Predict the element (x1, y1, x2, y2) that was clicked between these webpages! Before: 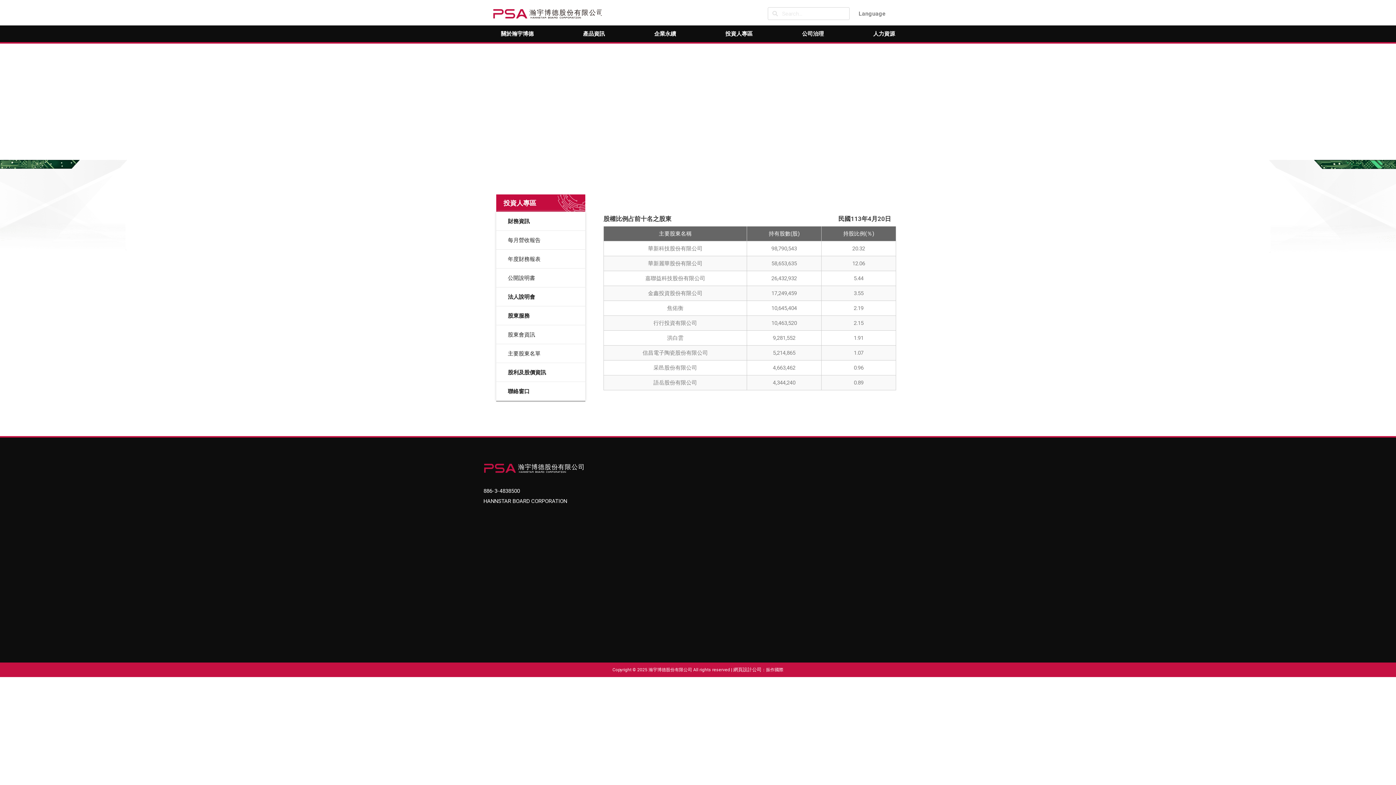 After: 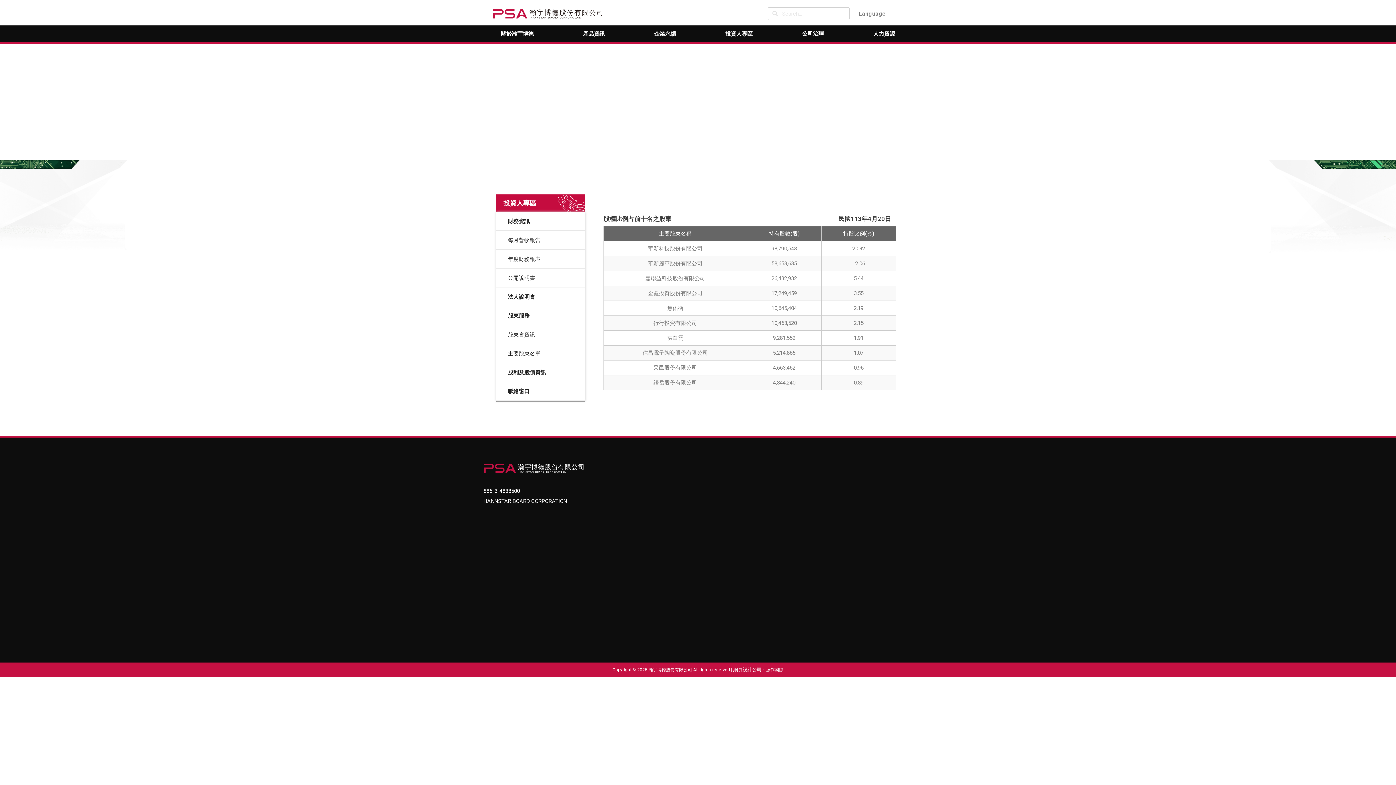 Action: bbox: (496, 344, 585, 363) label: 主要股東名單